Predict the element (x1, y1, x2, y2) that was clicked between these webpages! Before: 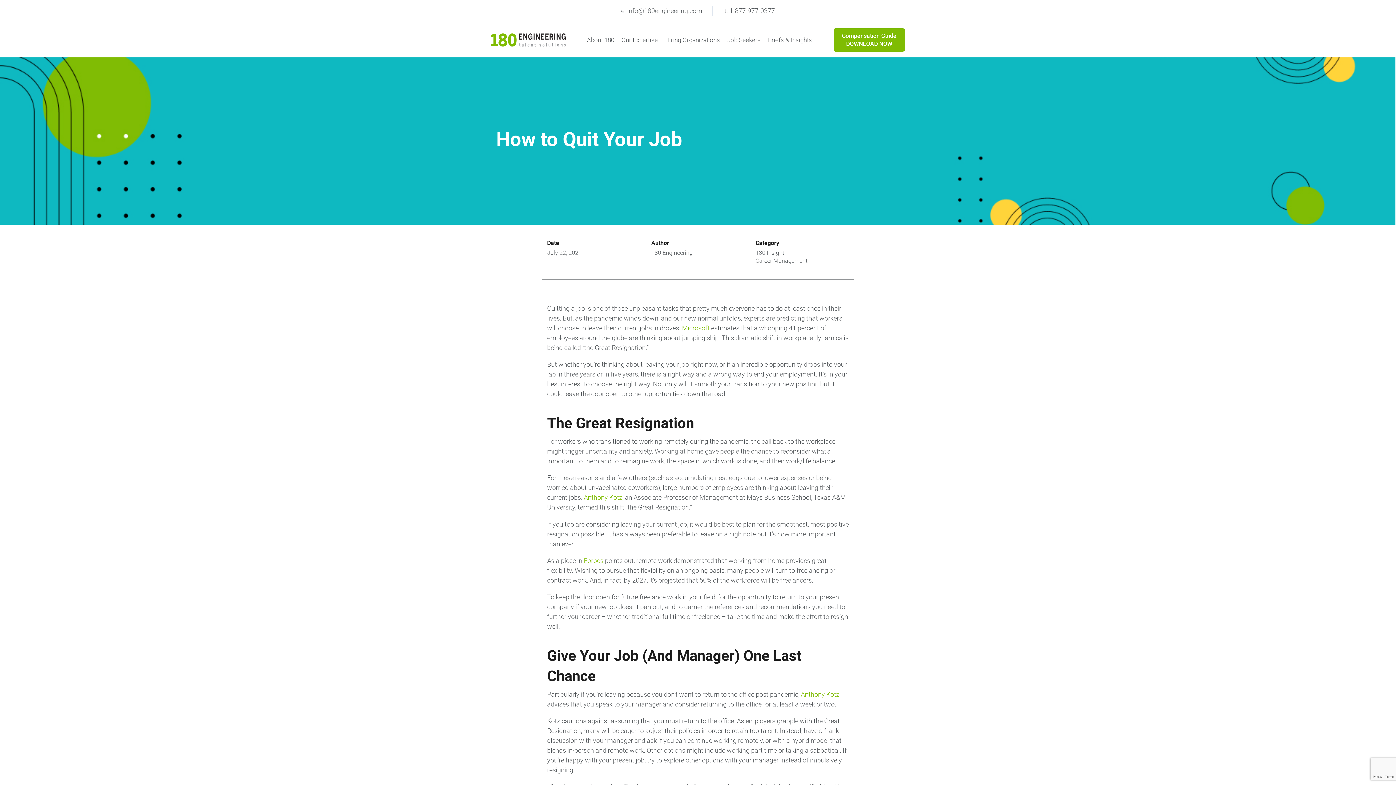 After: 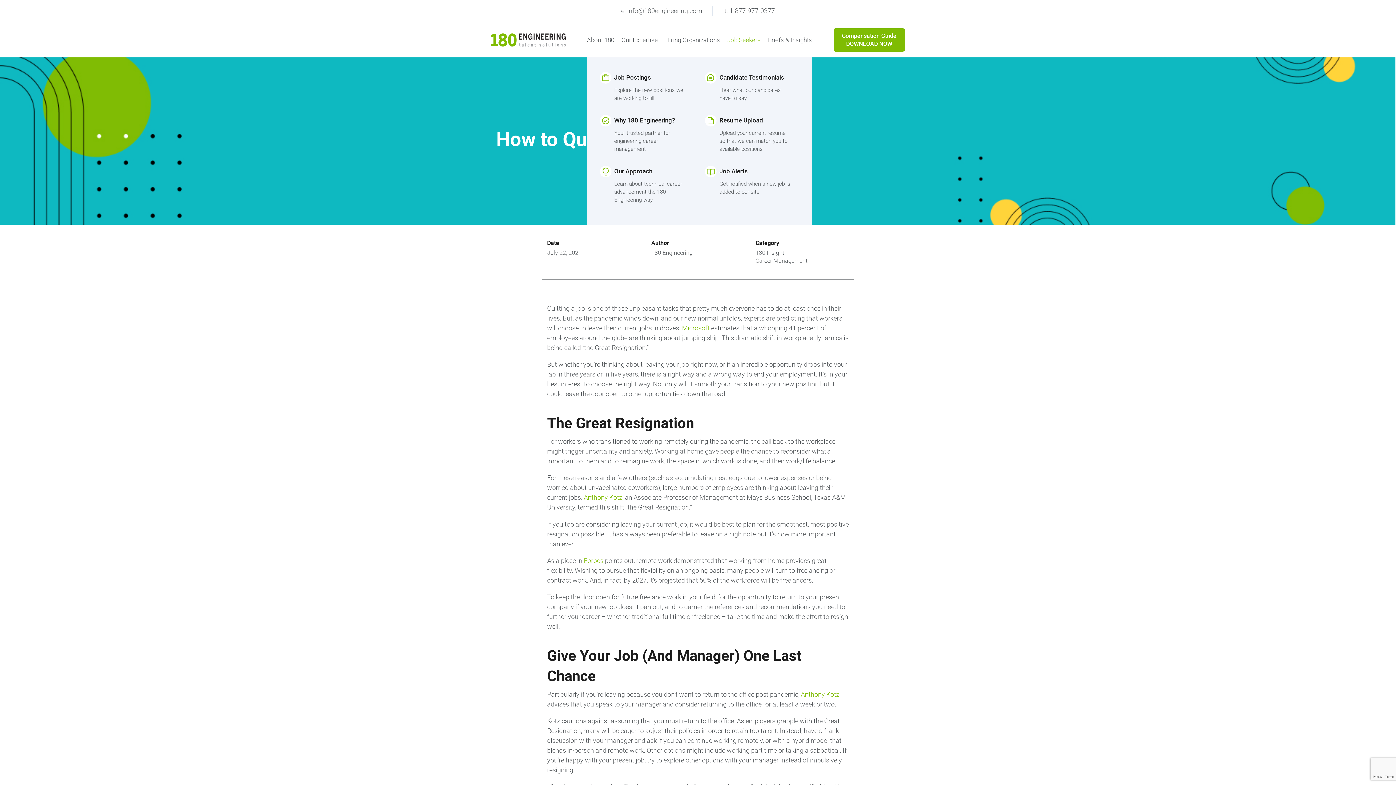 Action: label: Job Seekers bbox: (727, 36, 760, 44)